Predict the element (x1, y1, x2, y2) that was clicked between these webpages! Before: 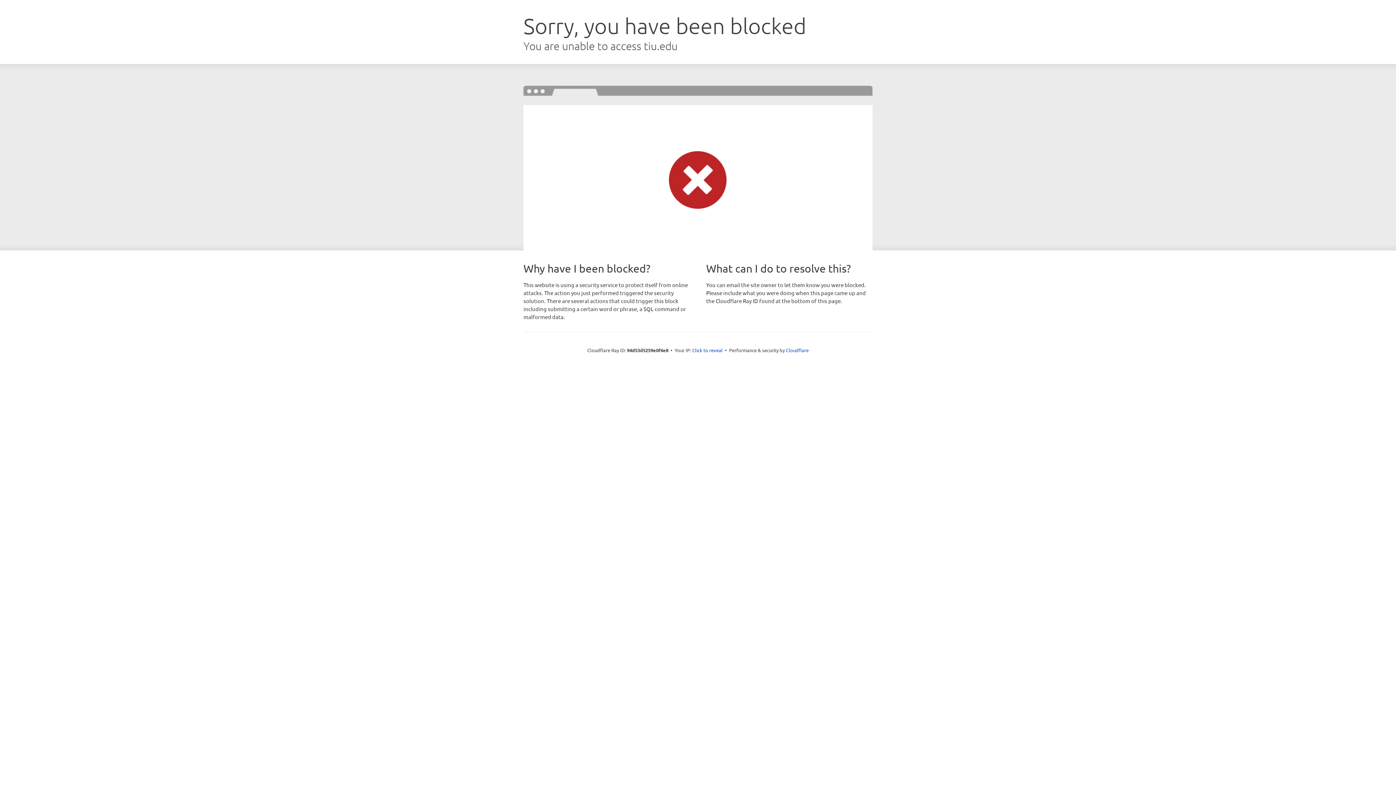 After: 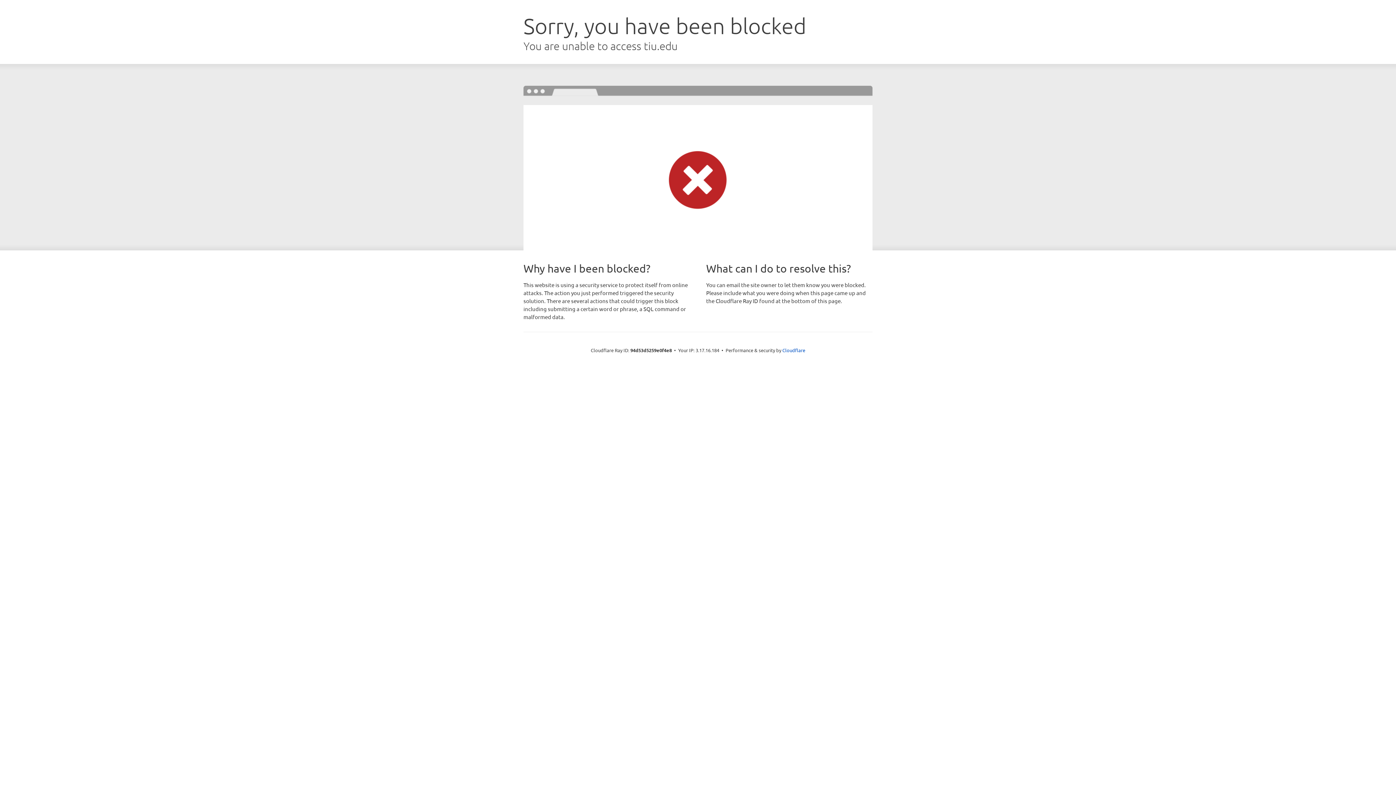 Action: label: Click to reveal bbox: (692, 346, 722, 353)